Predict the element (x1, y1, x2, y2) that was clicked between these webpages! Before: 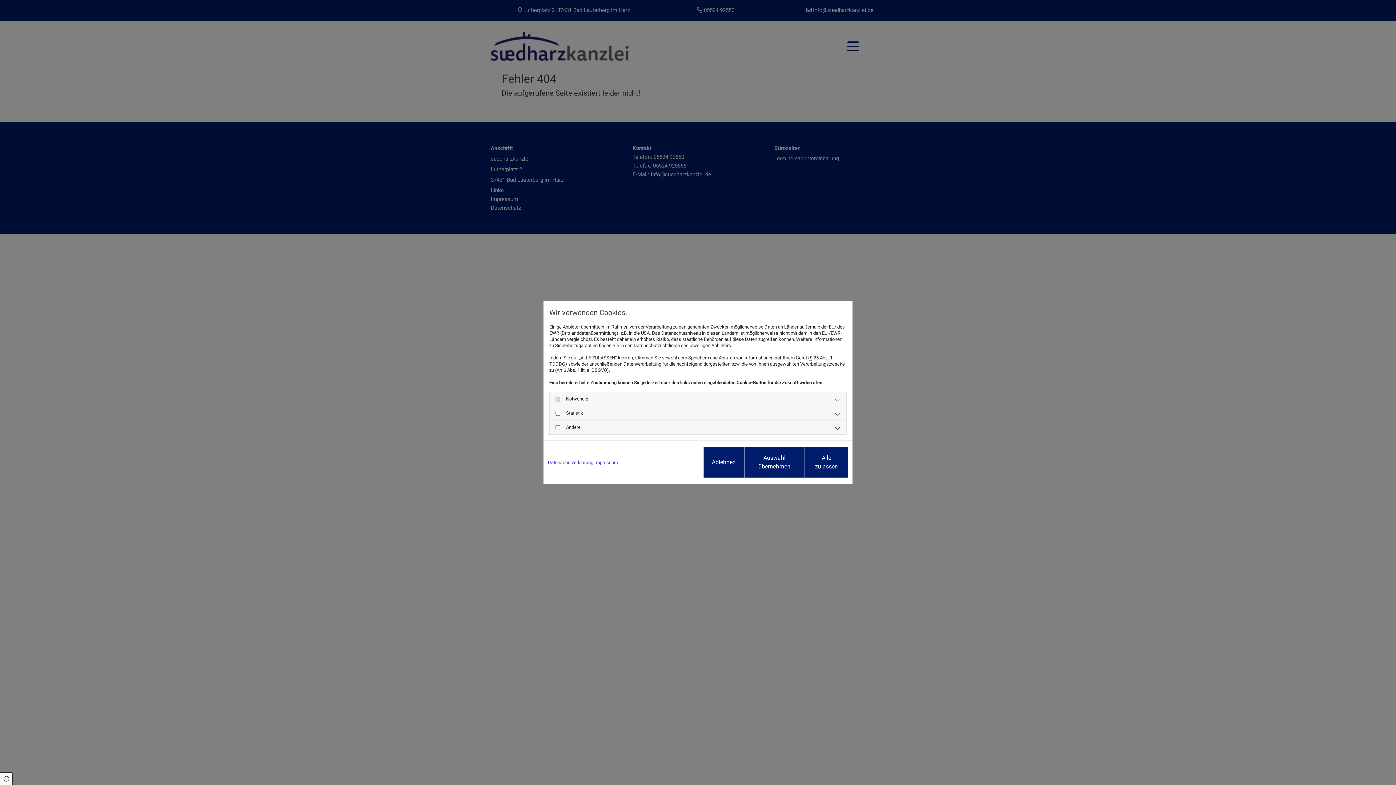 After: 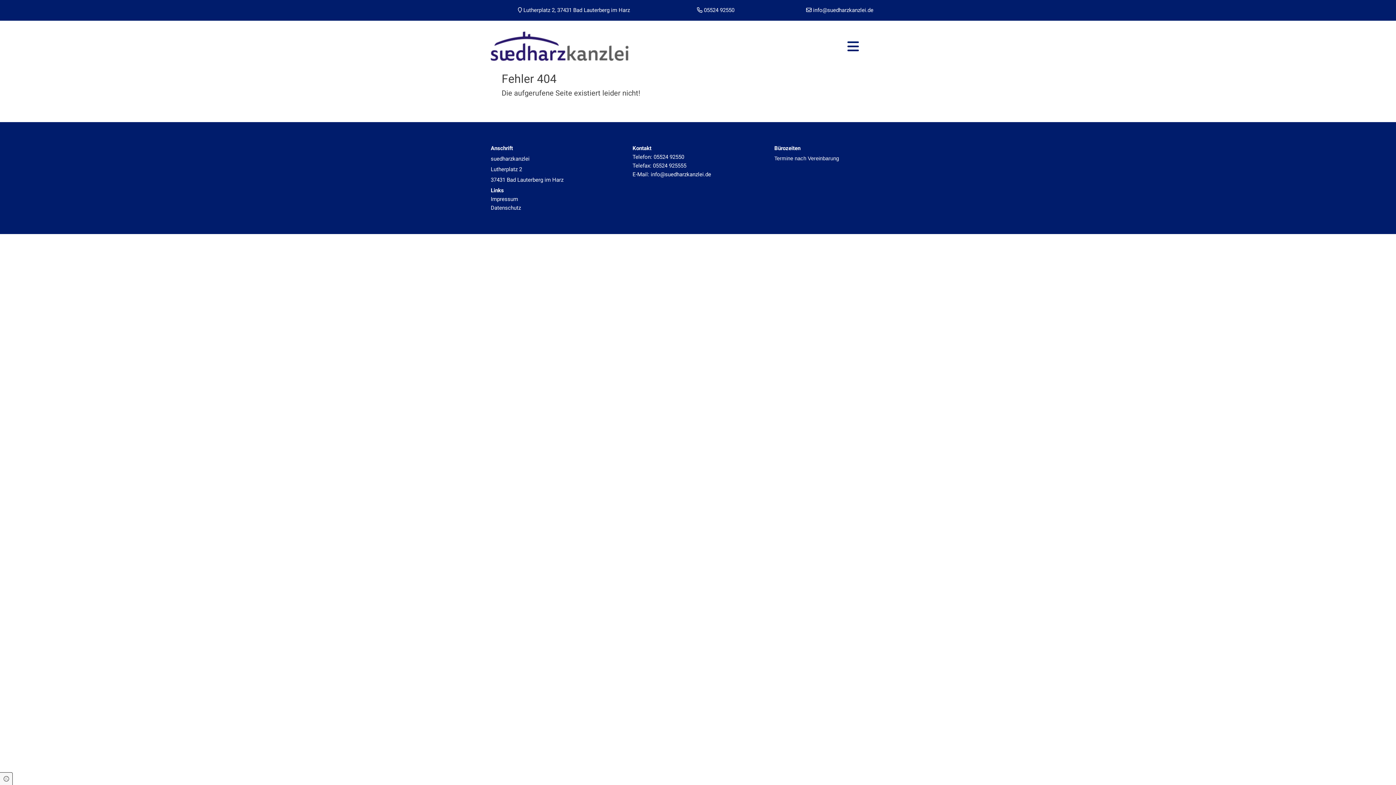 Action: bbox: (703, 446, 744, 478) label: Ablehnen